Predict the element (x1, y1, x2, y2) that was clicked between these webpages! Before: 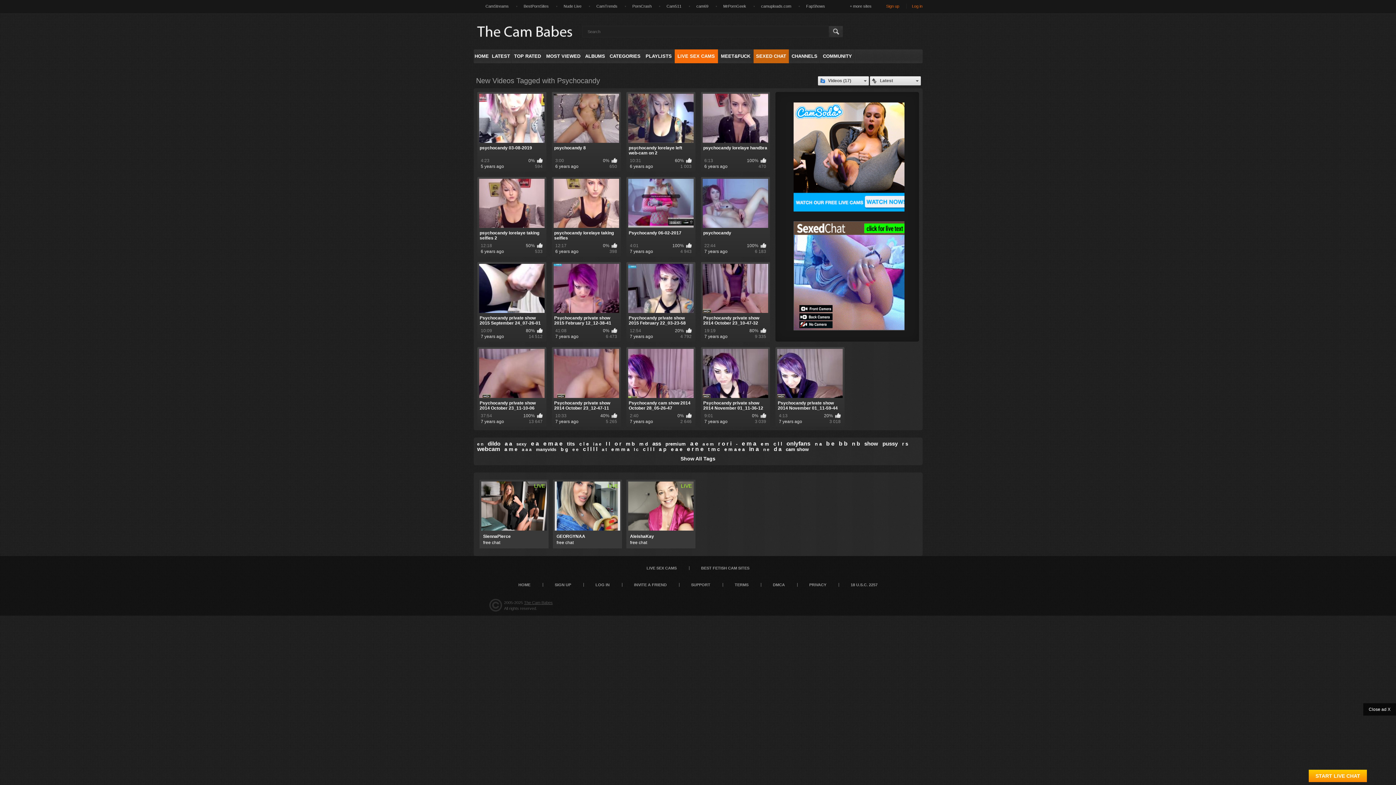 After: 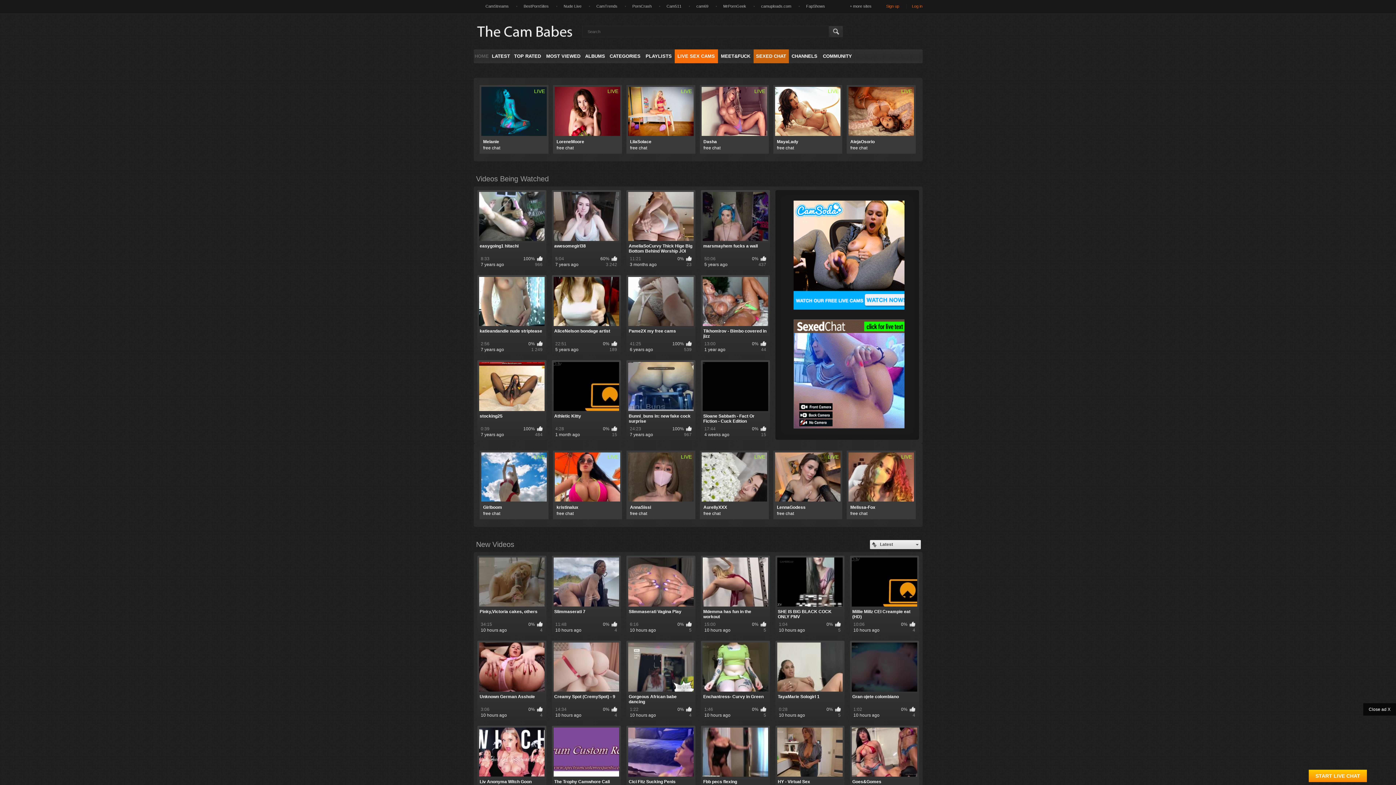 Action: bbox: (510, 579, 538, 590) label: HOME